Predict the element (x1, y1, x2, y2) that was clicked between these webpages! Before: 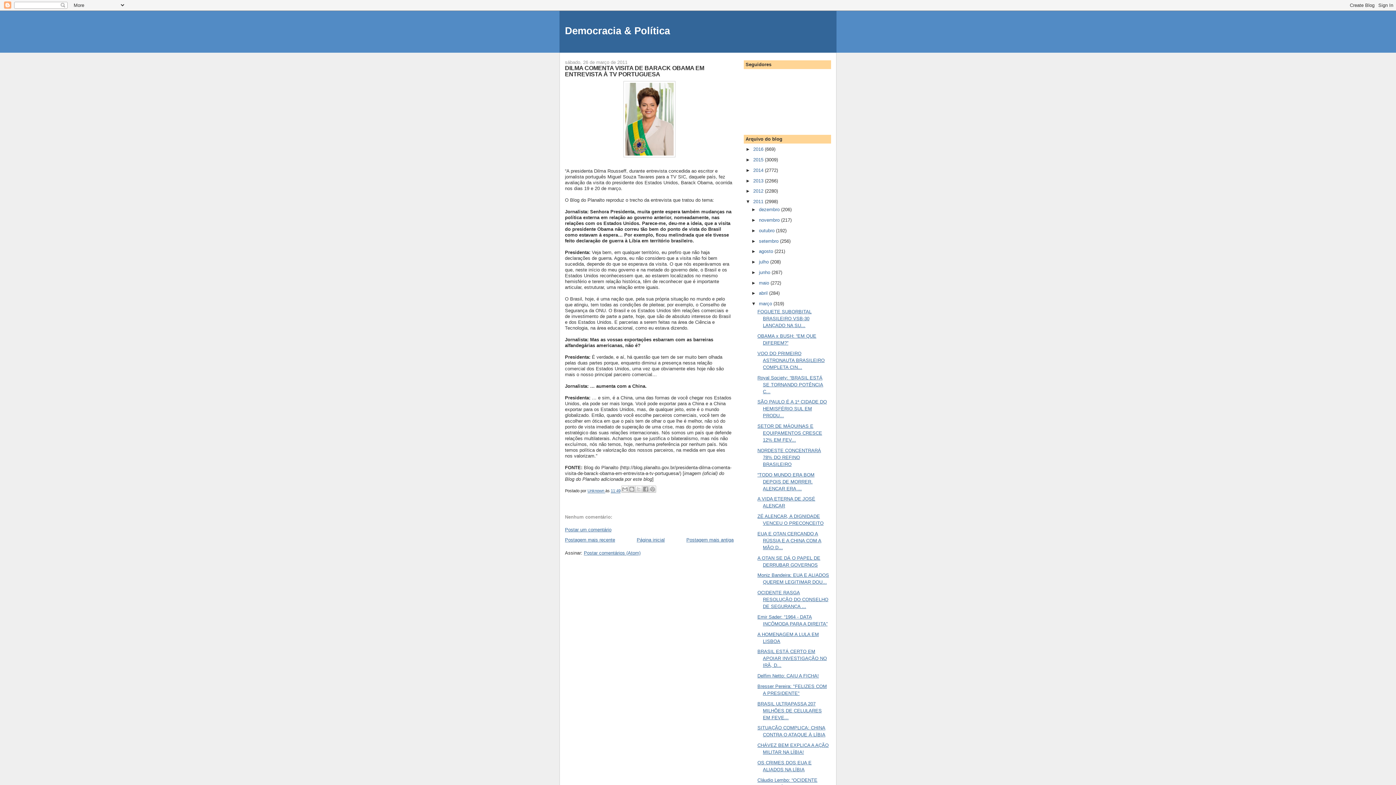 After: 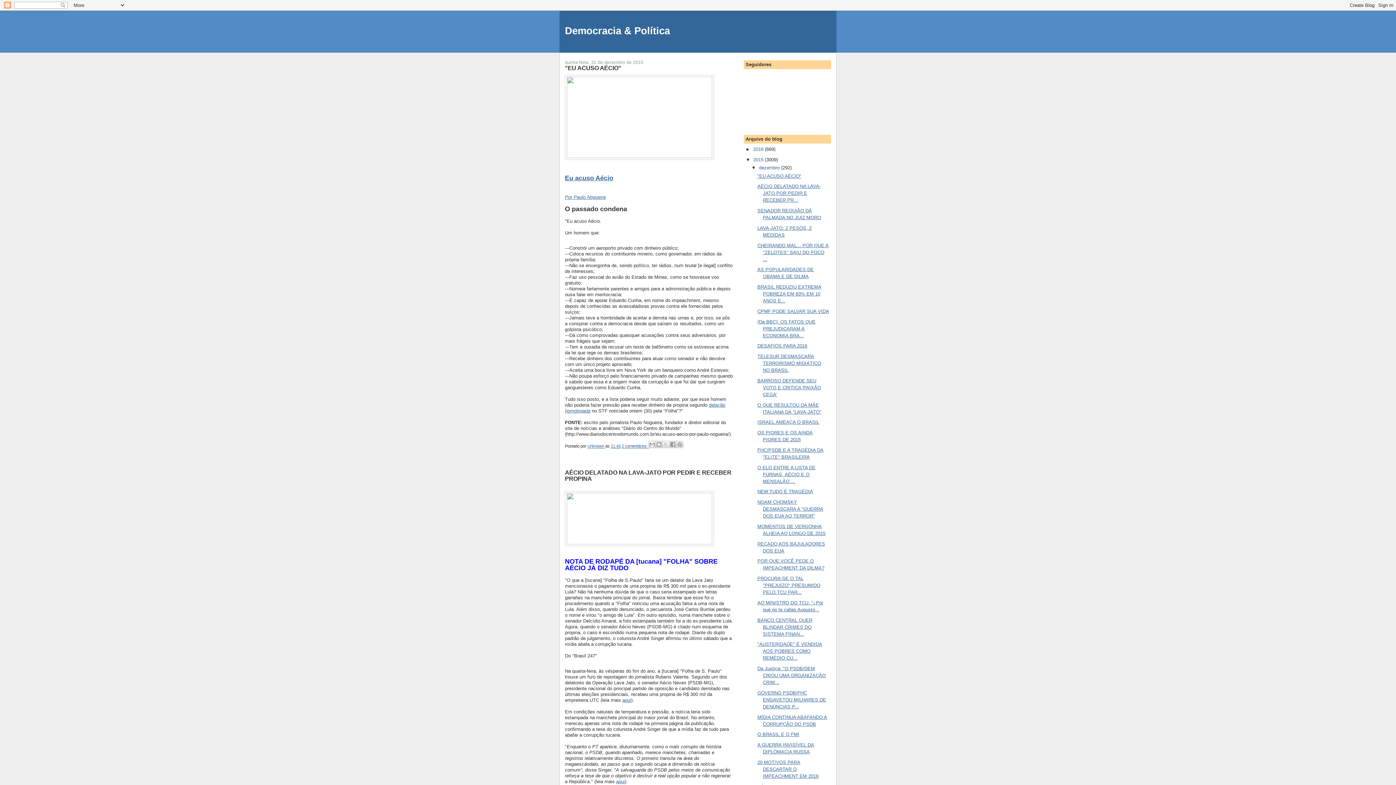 Action: label: 2015  bbox: (753, 157, 765, 162)